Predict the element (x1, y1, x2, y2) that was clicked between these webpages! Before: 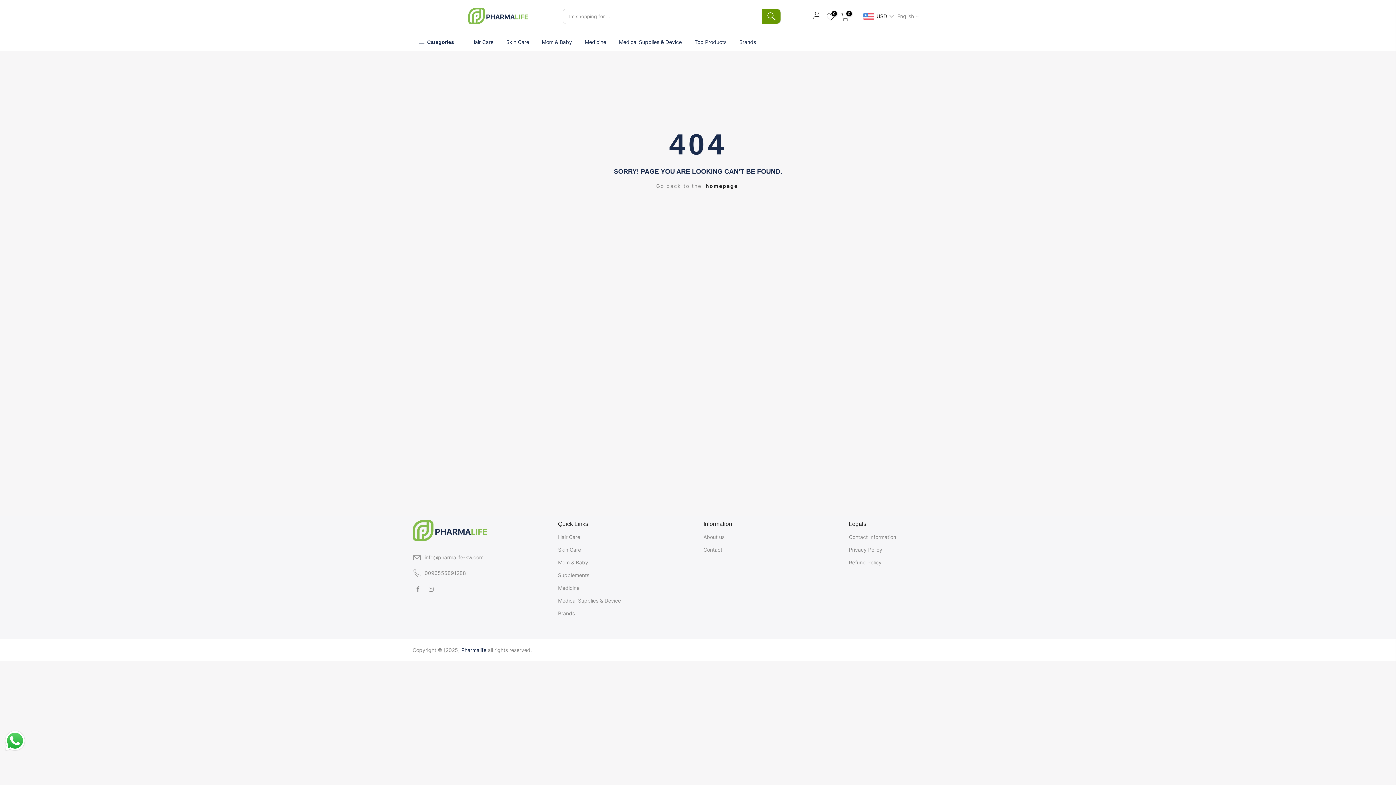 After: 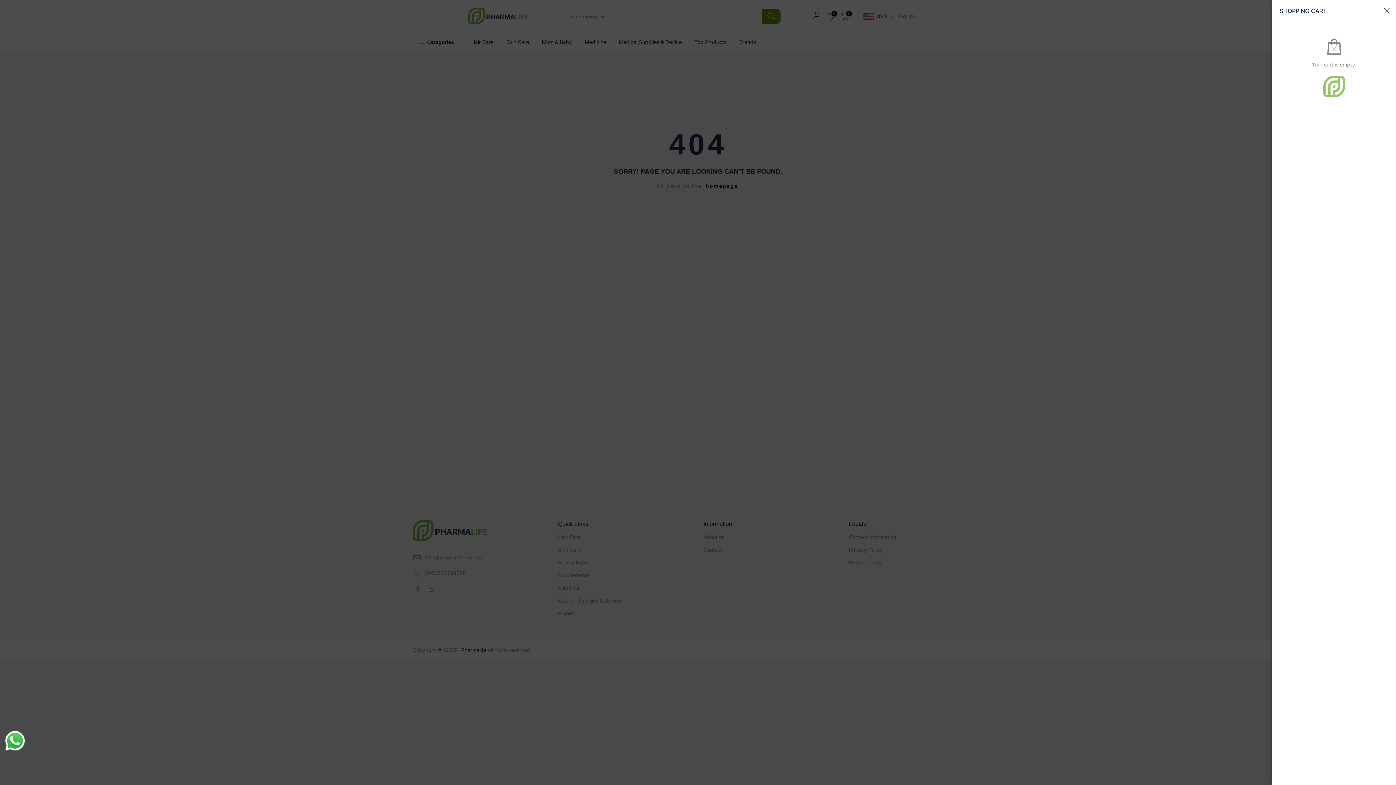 Action: bbox: (840, 12, 848, 22) label: 0